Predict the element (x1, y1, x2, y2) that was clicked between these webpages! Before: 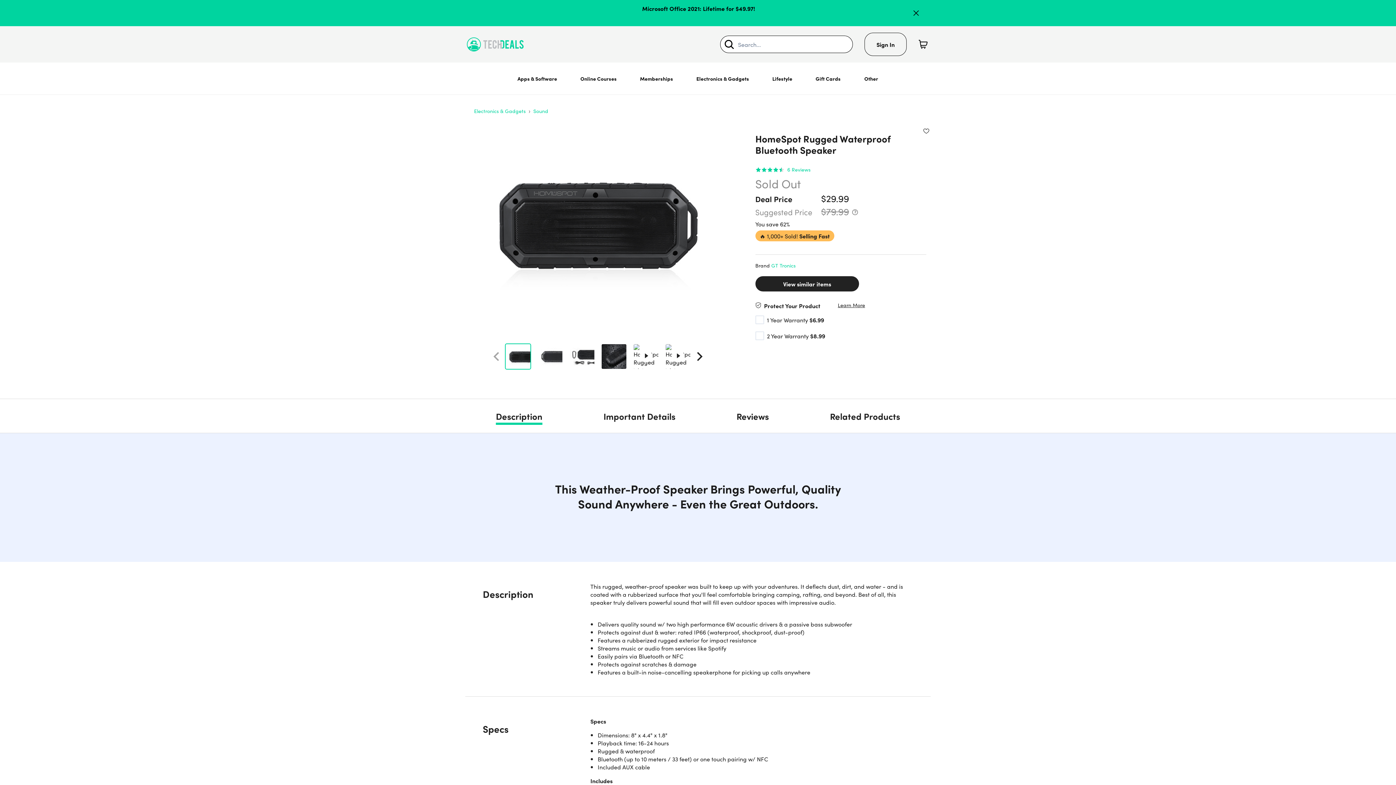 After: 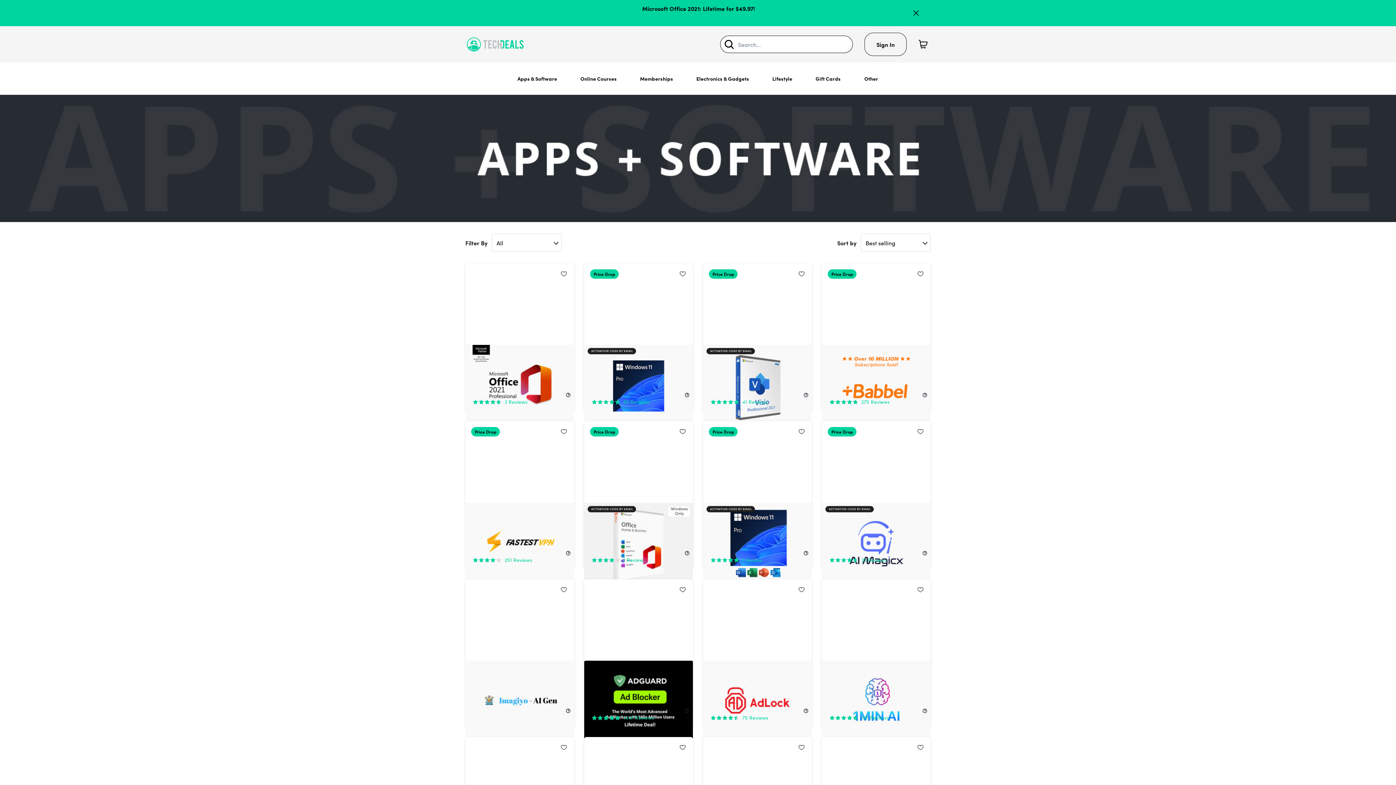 Action: bbox: (511, 62, 563, 94) label: Apps & Software